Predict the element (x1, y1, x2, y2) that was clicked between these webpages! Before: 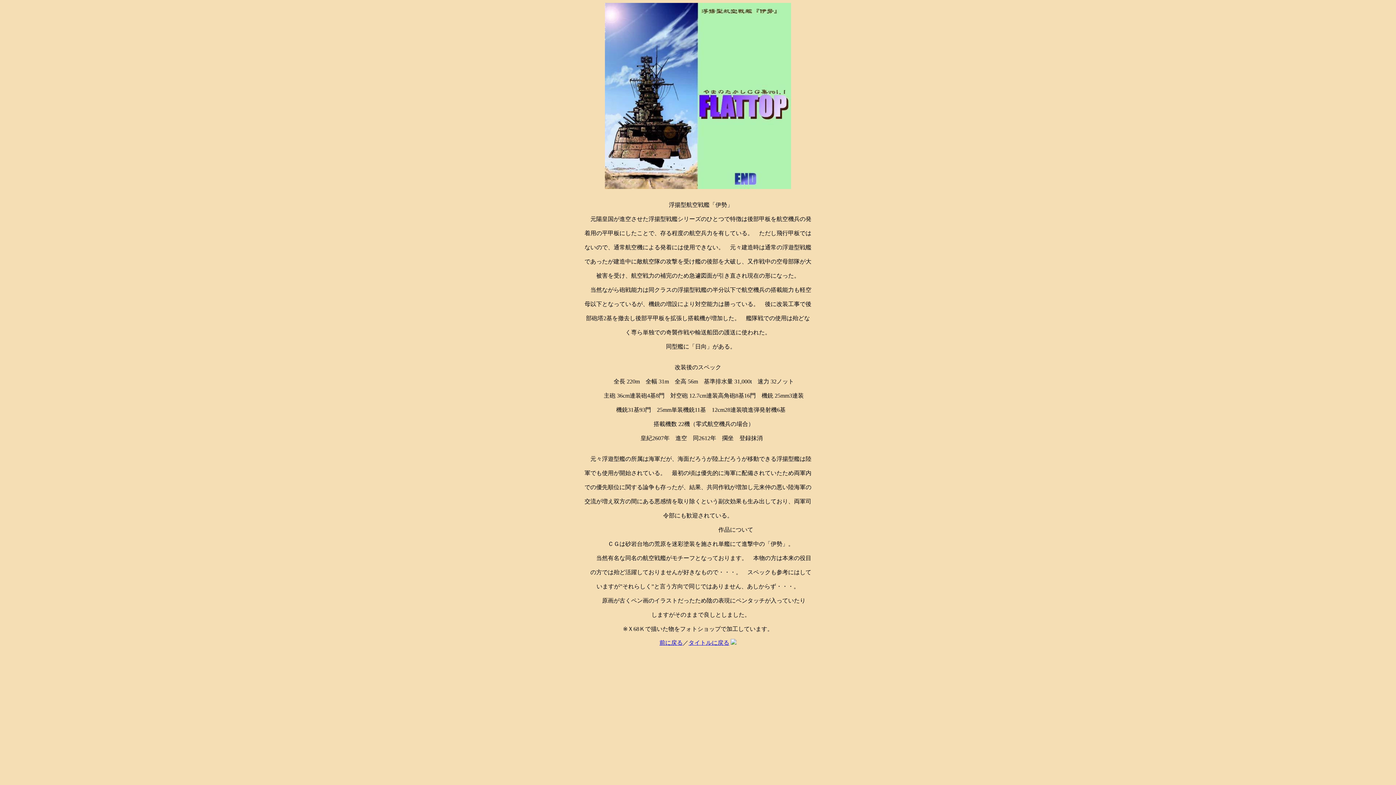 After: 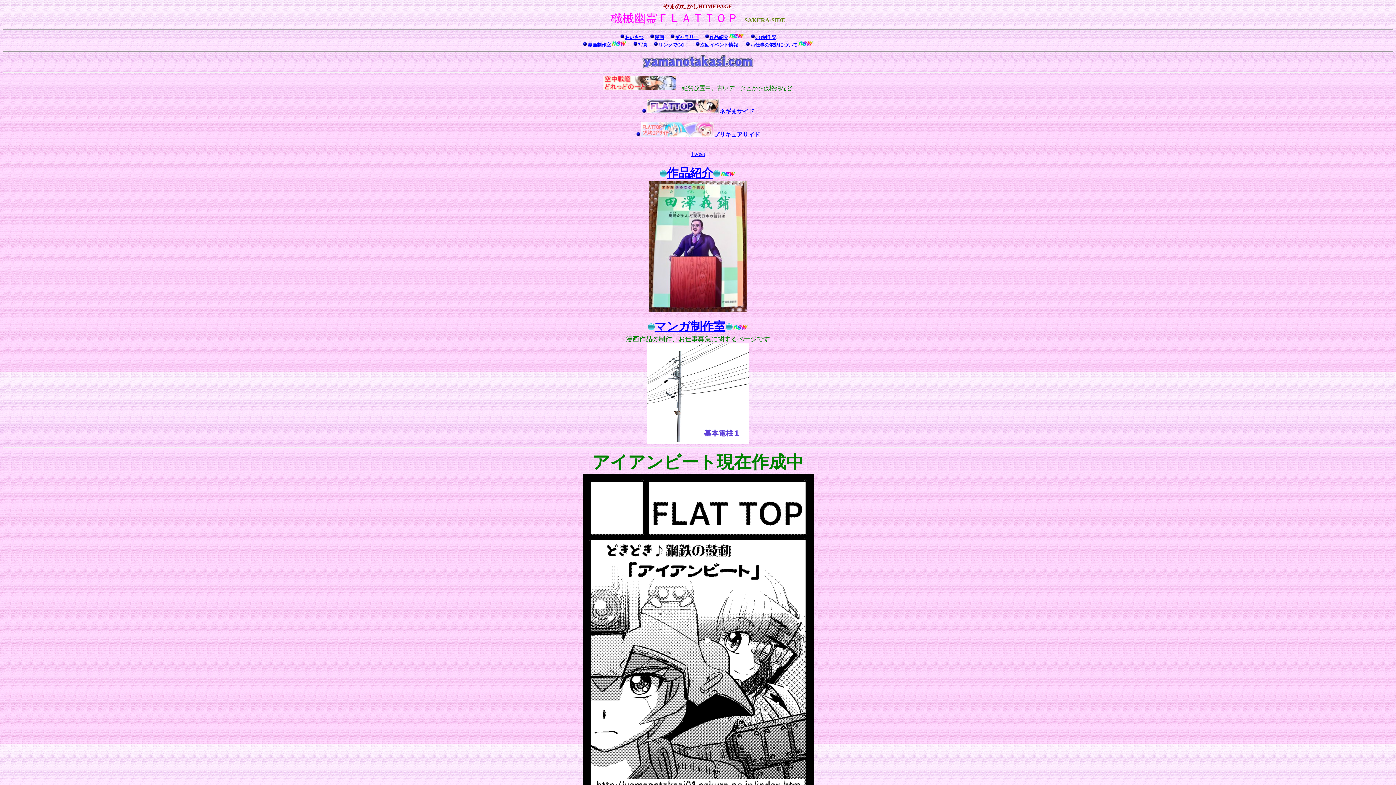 Action: bbox: (688, 640, 729, 646) label: タイトルに戻る